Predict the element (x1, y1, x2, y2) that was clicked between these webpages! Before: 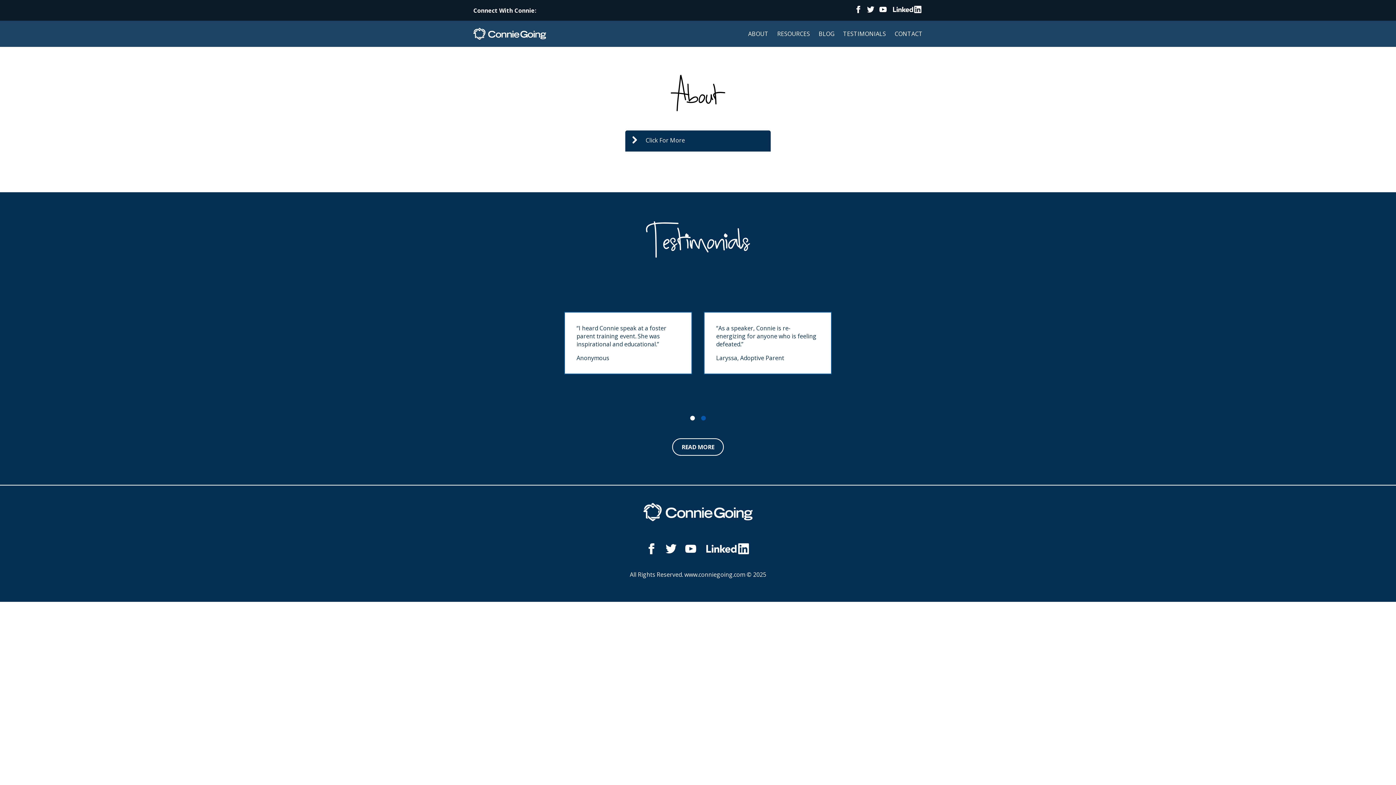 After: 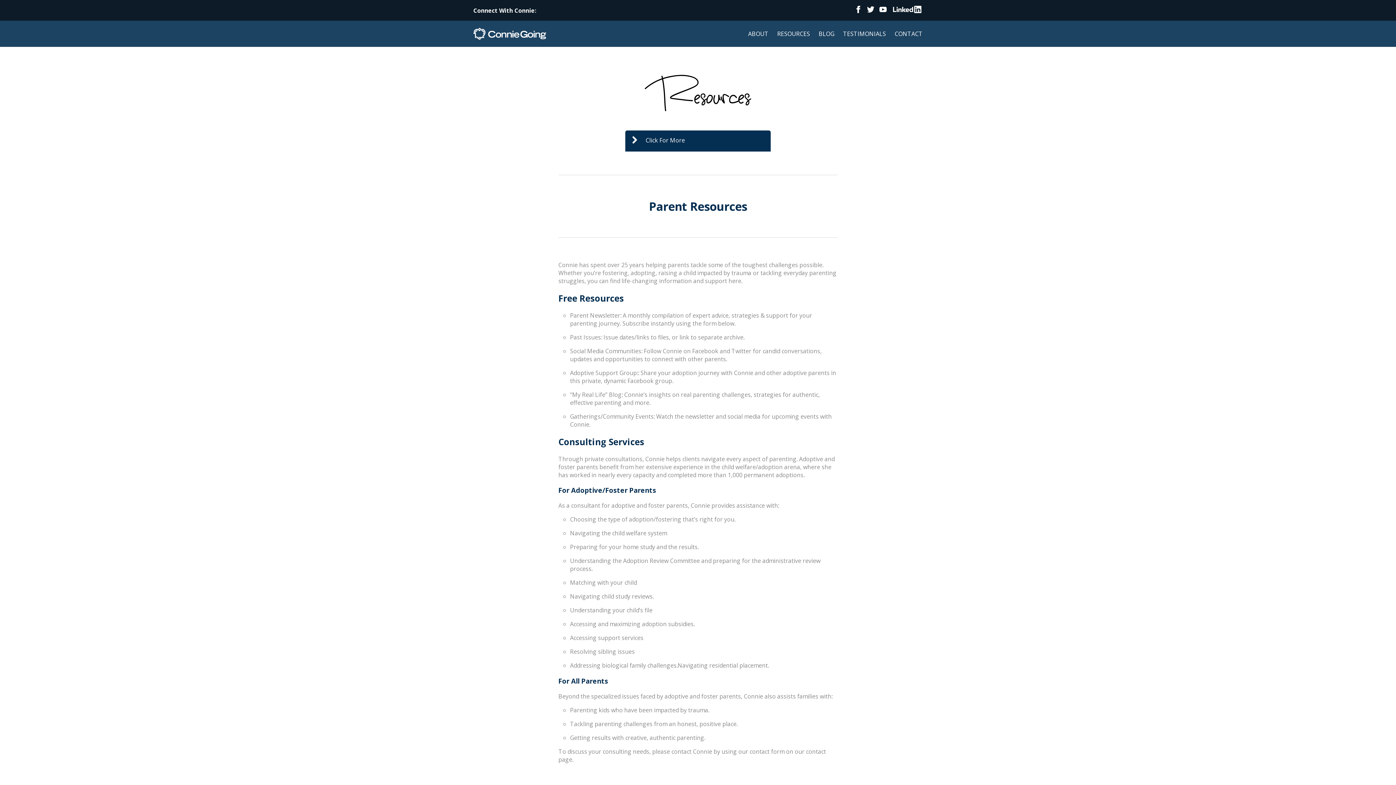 Action: bbox: (777, 29, 810, 37) label: RESOURCES